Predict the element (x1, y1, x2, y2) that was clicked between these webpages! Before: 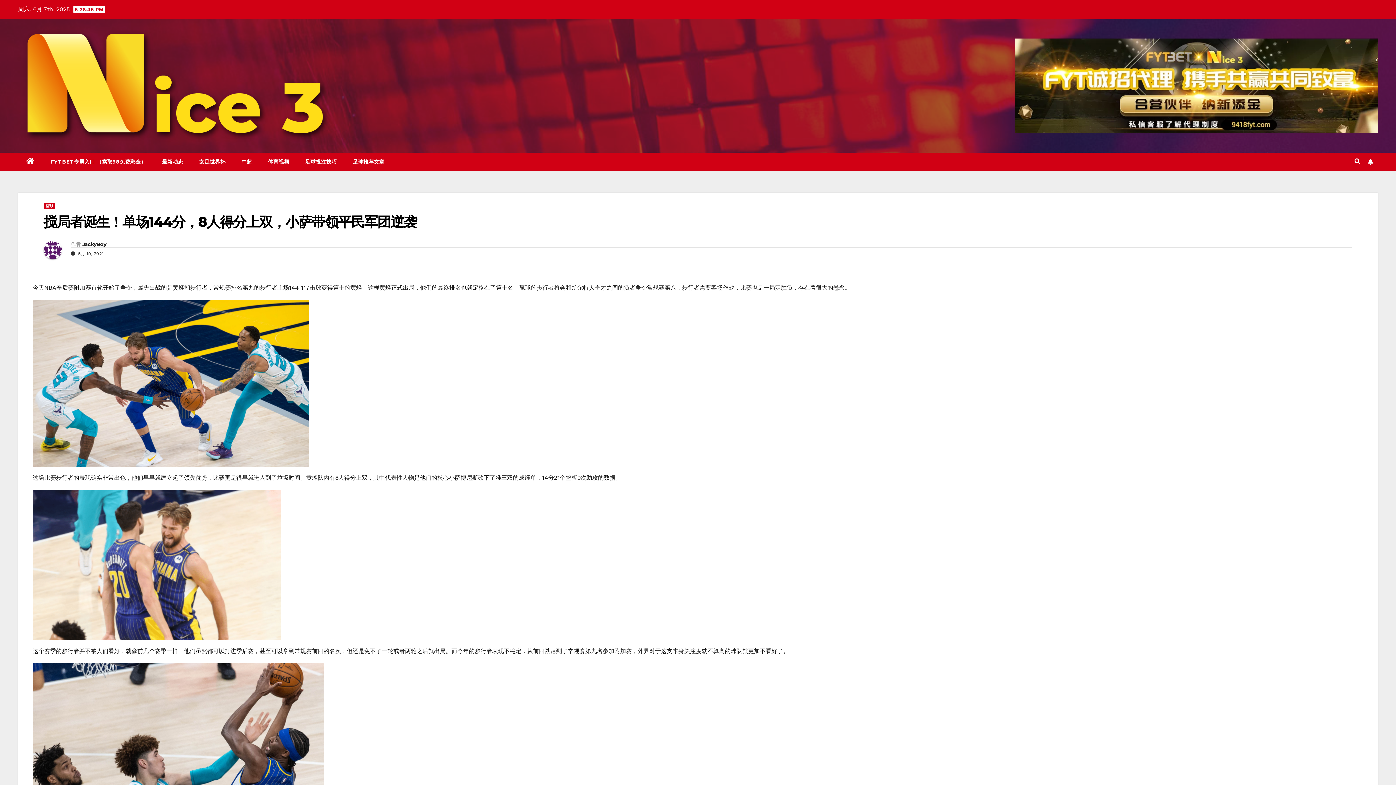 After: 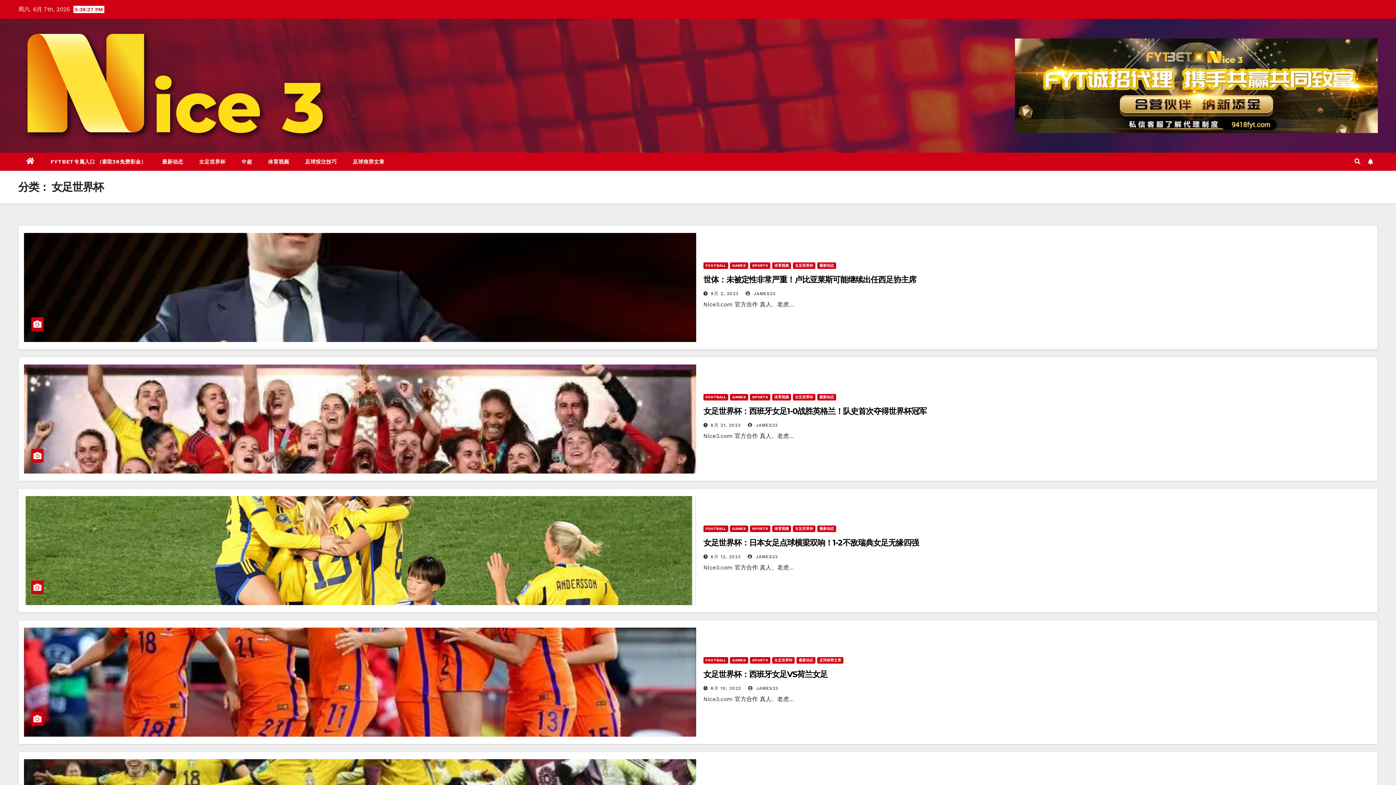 Action: bbox: (191, 152, 233, 170) label: 女足世界杯